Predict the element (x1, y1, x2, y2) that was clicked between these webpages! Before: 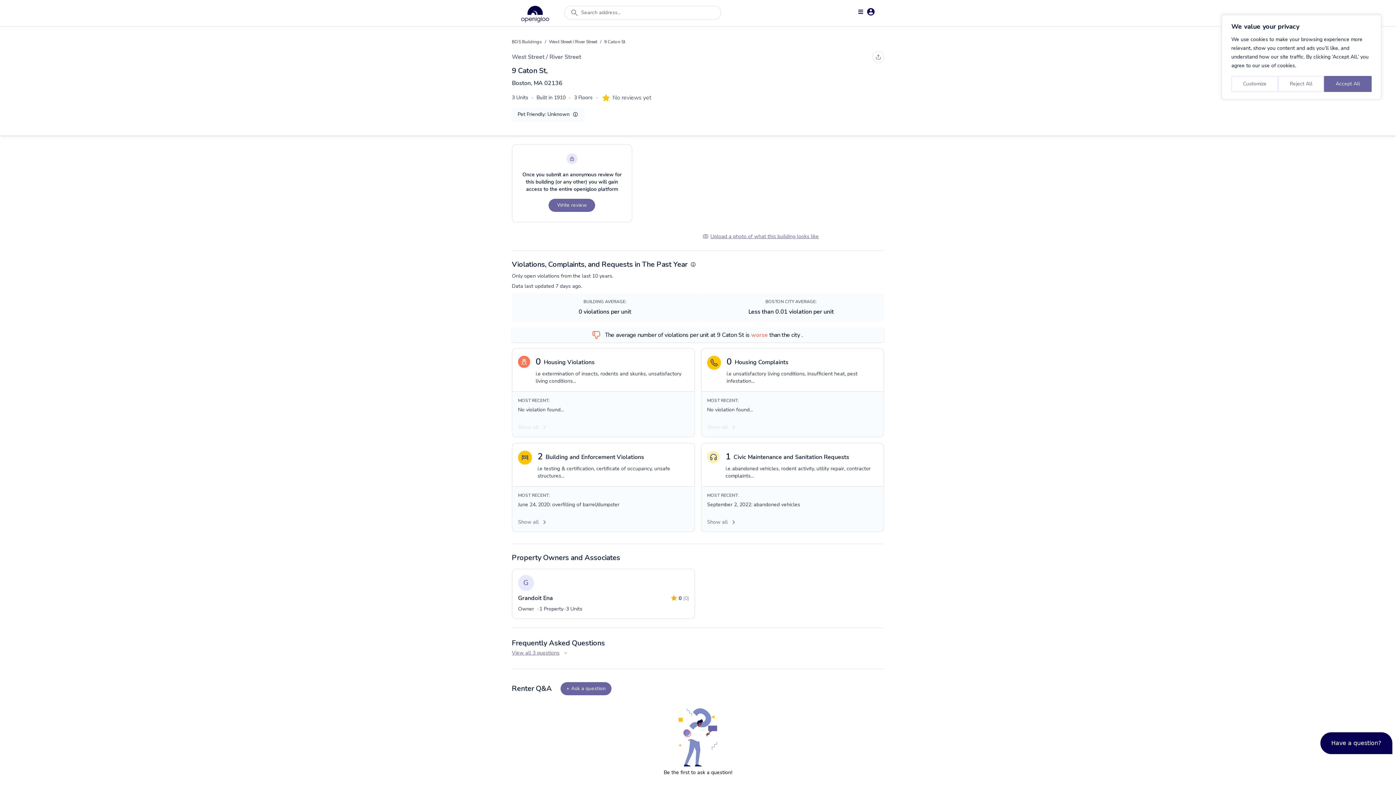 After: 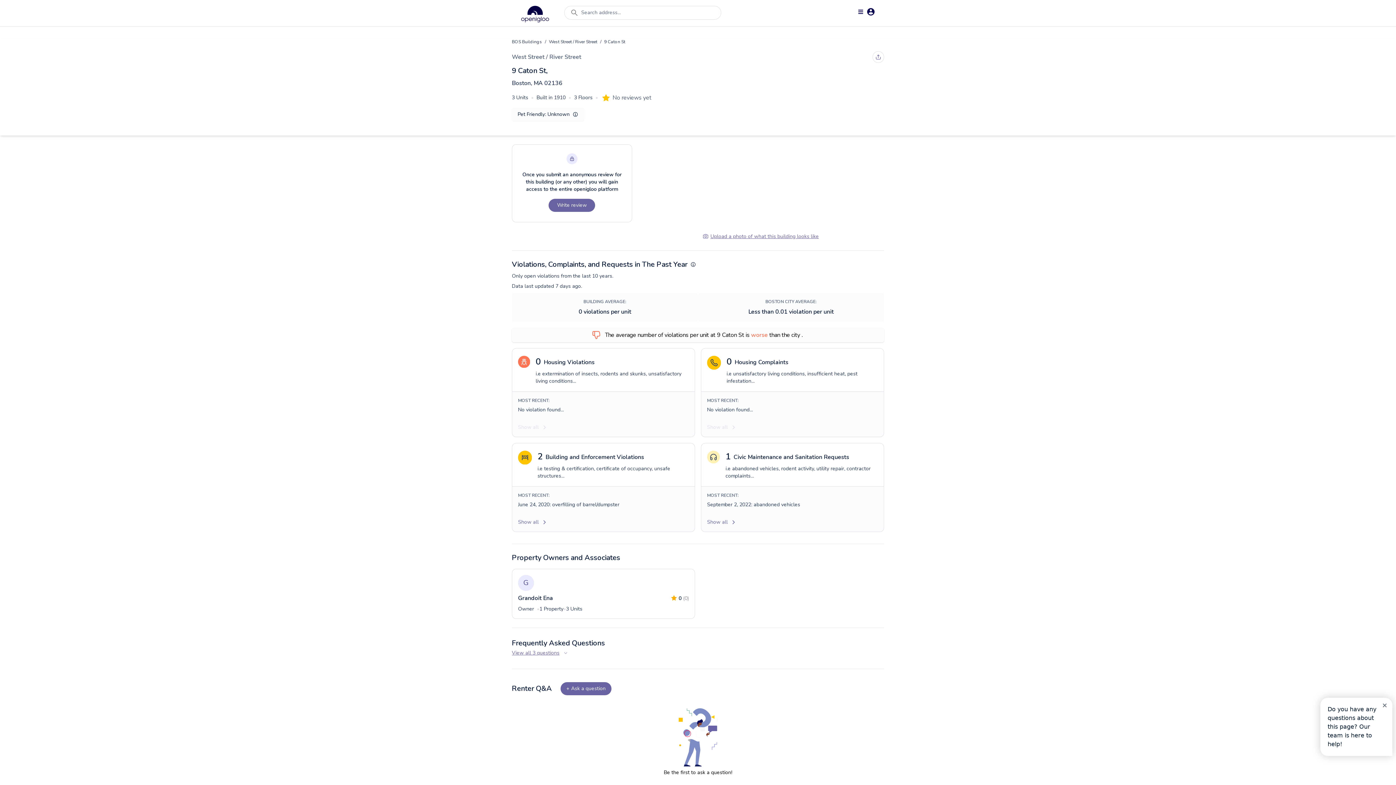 Action: bbox: (1324, 76, 1372, 92) label: Accept All